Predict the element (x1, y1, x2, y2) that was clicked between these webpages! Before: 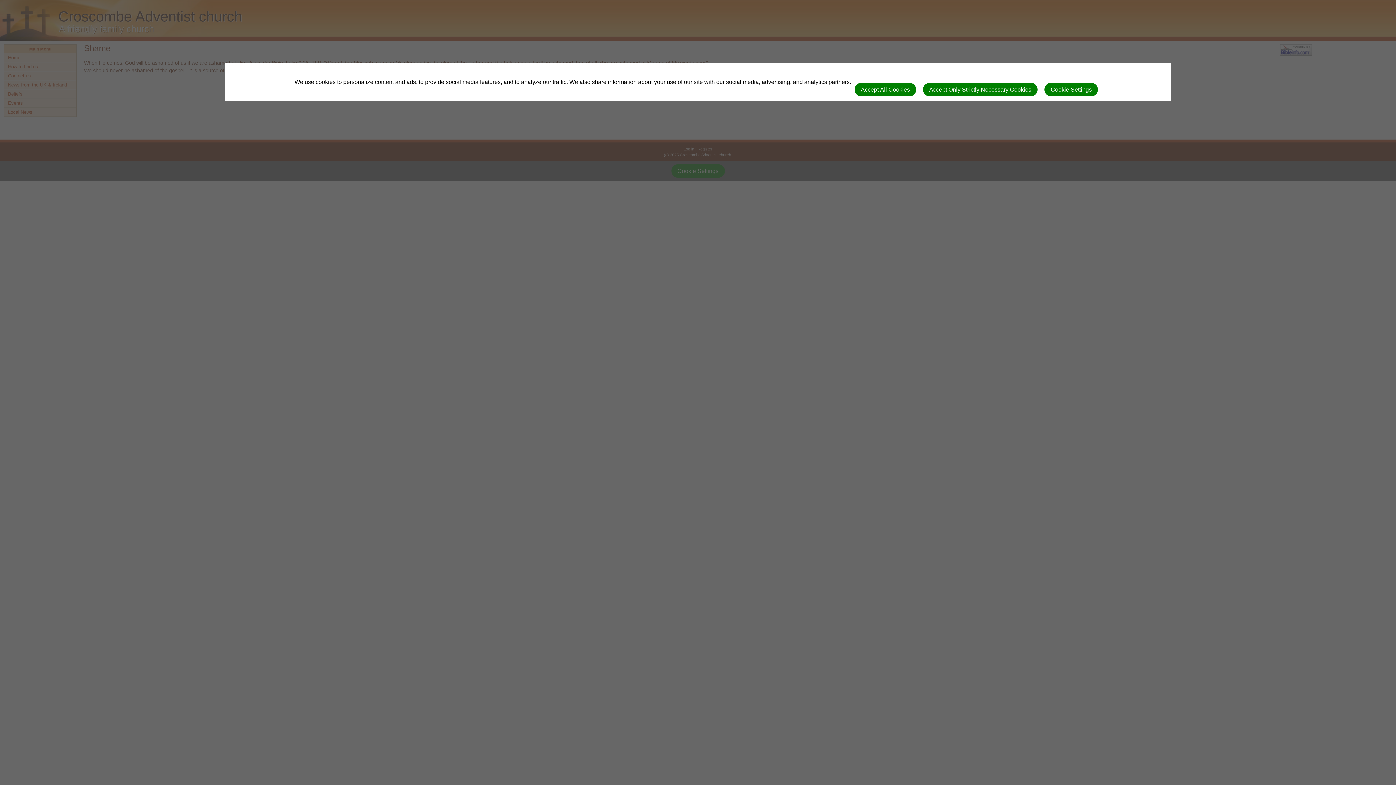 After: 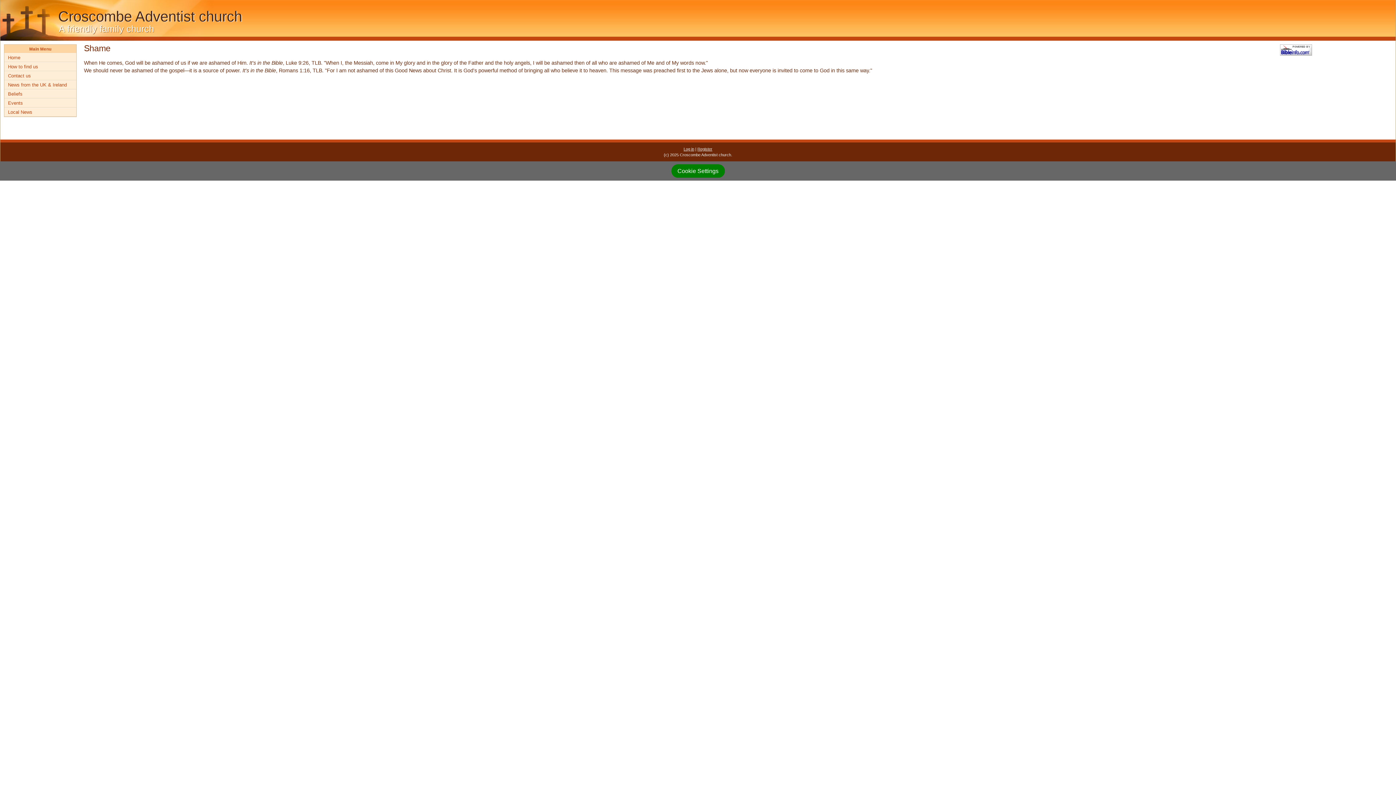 Action: label: Accept All Cookies bbox: (854, 82, 916, 96)